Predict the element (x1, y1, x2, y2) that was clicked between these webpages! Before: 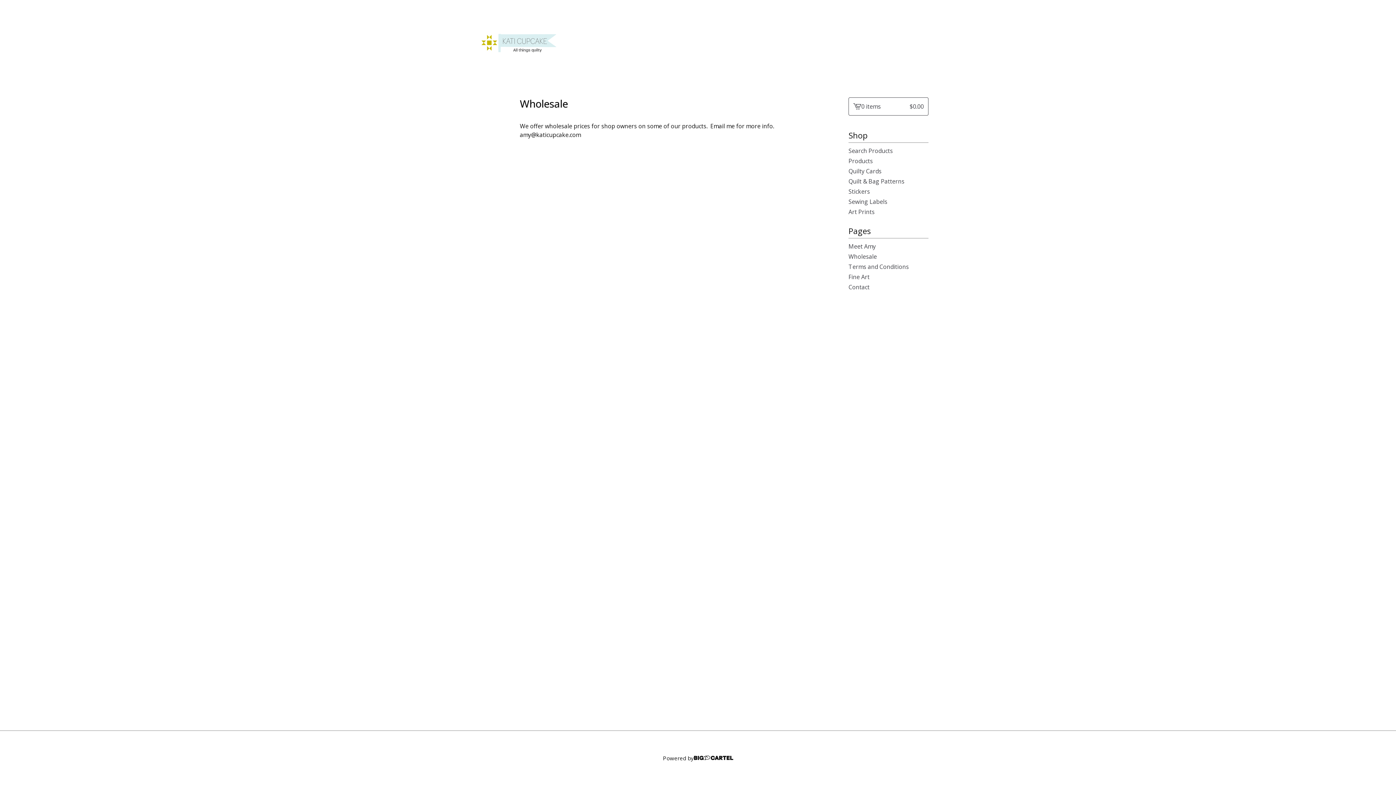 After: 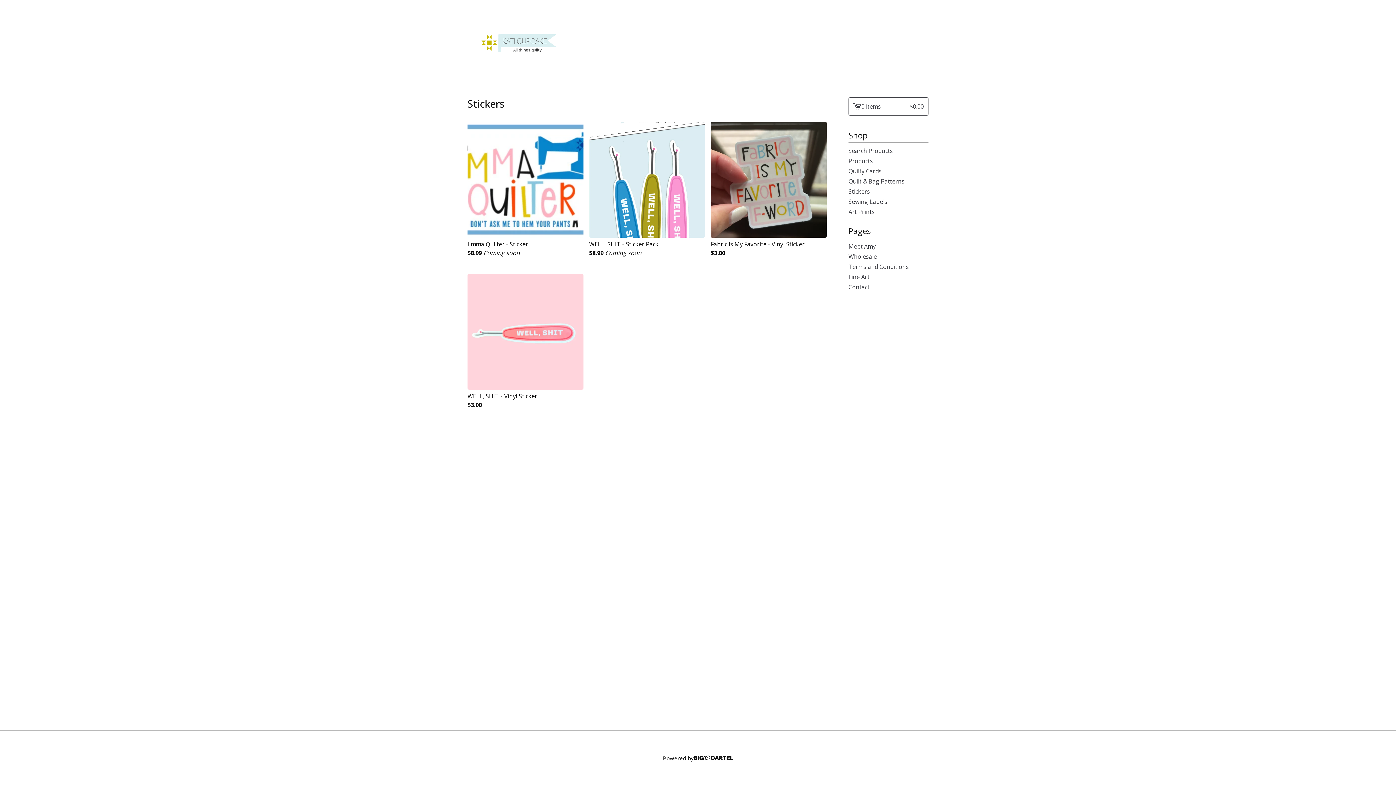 Action: bbox: (848, 186, 928, 196) label: Stickers